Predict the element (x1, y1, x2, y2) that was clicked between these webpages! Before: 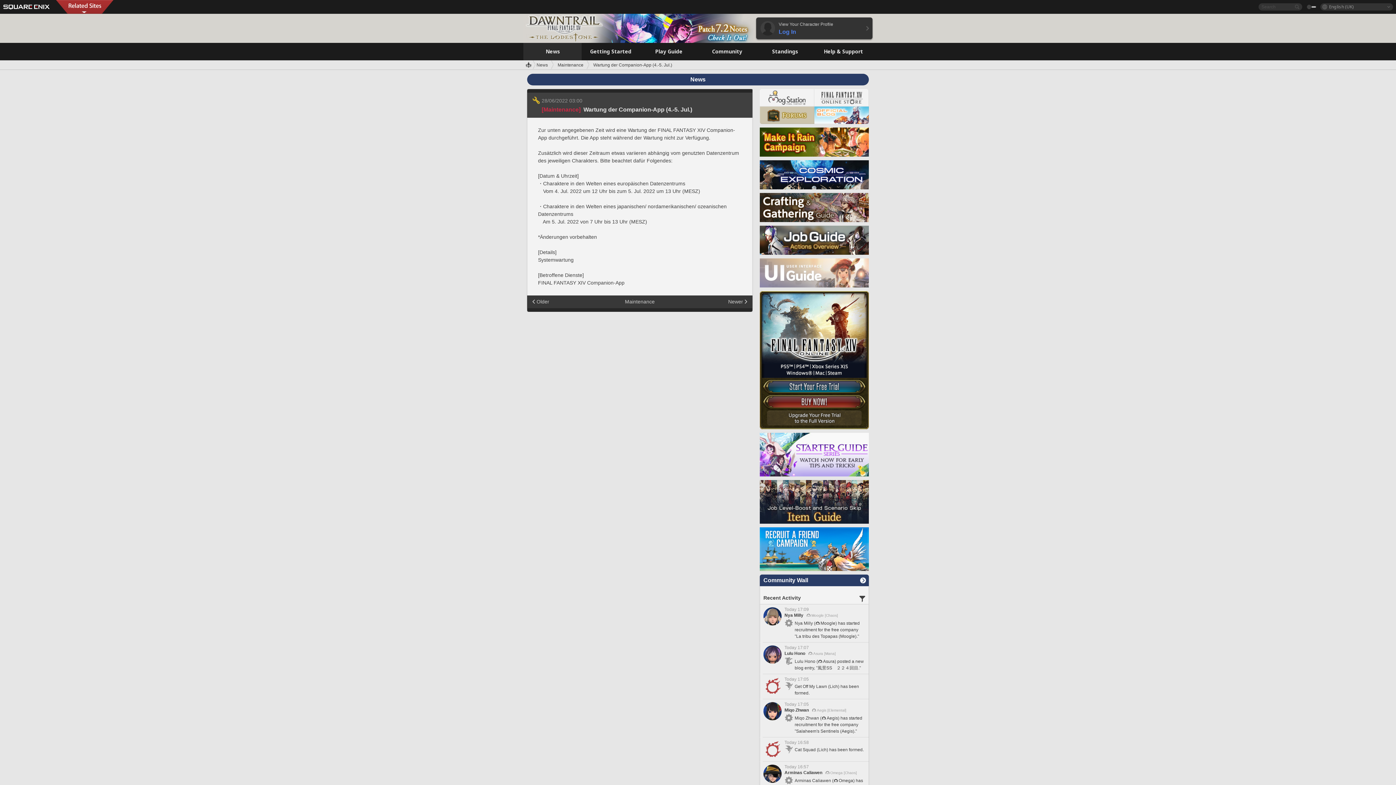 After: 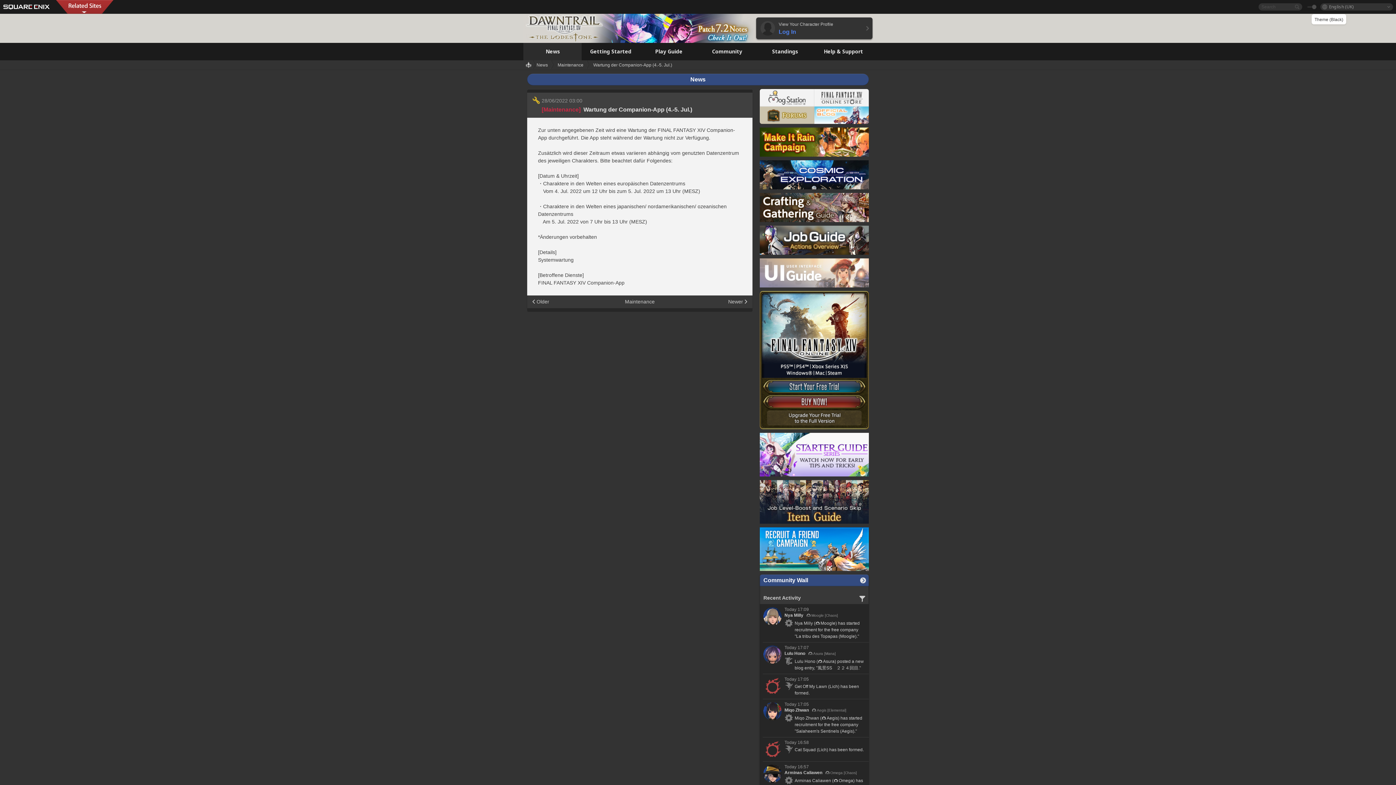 Action: bbox: (1306, 4, 1317, 9)